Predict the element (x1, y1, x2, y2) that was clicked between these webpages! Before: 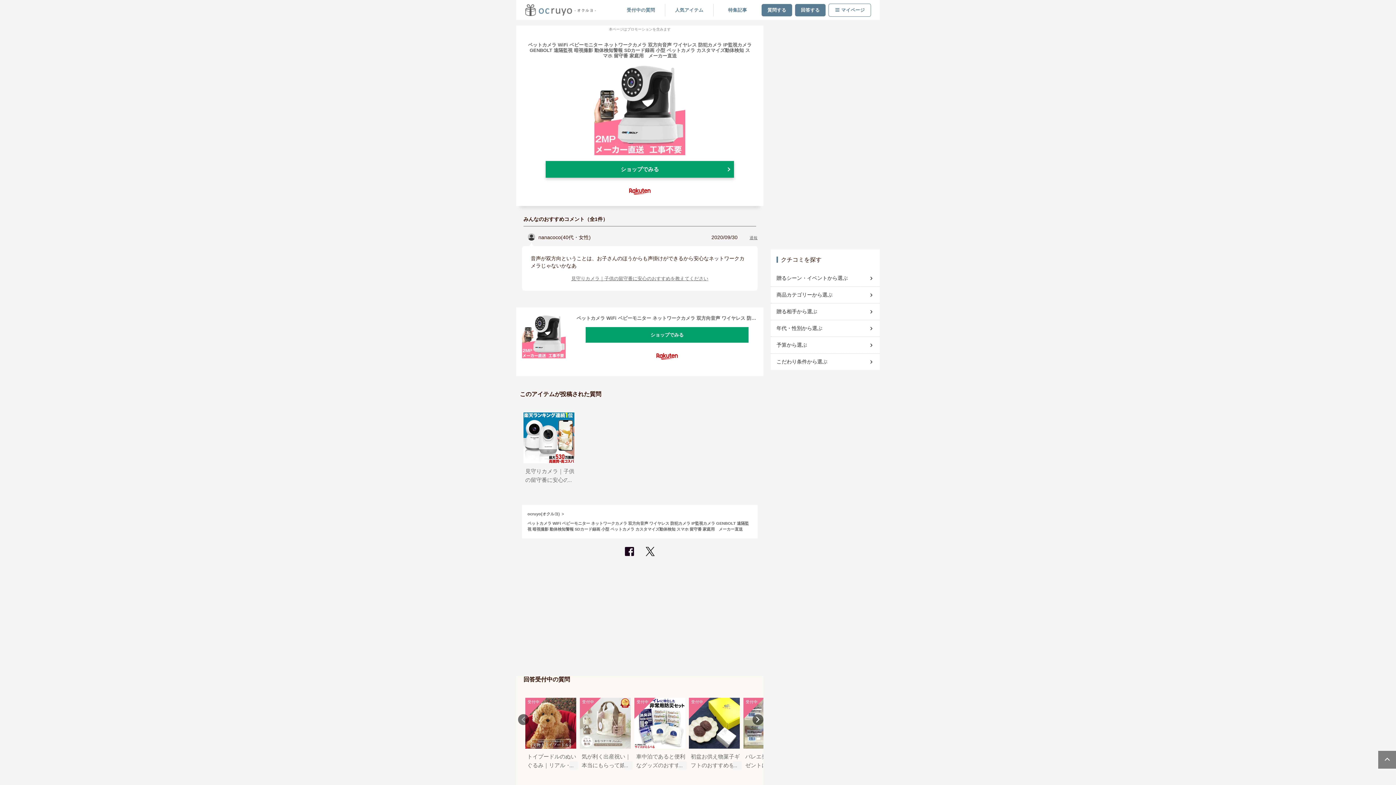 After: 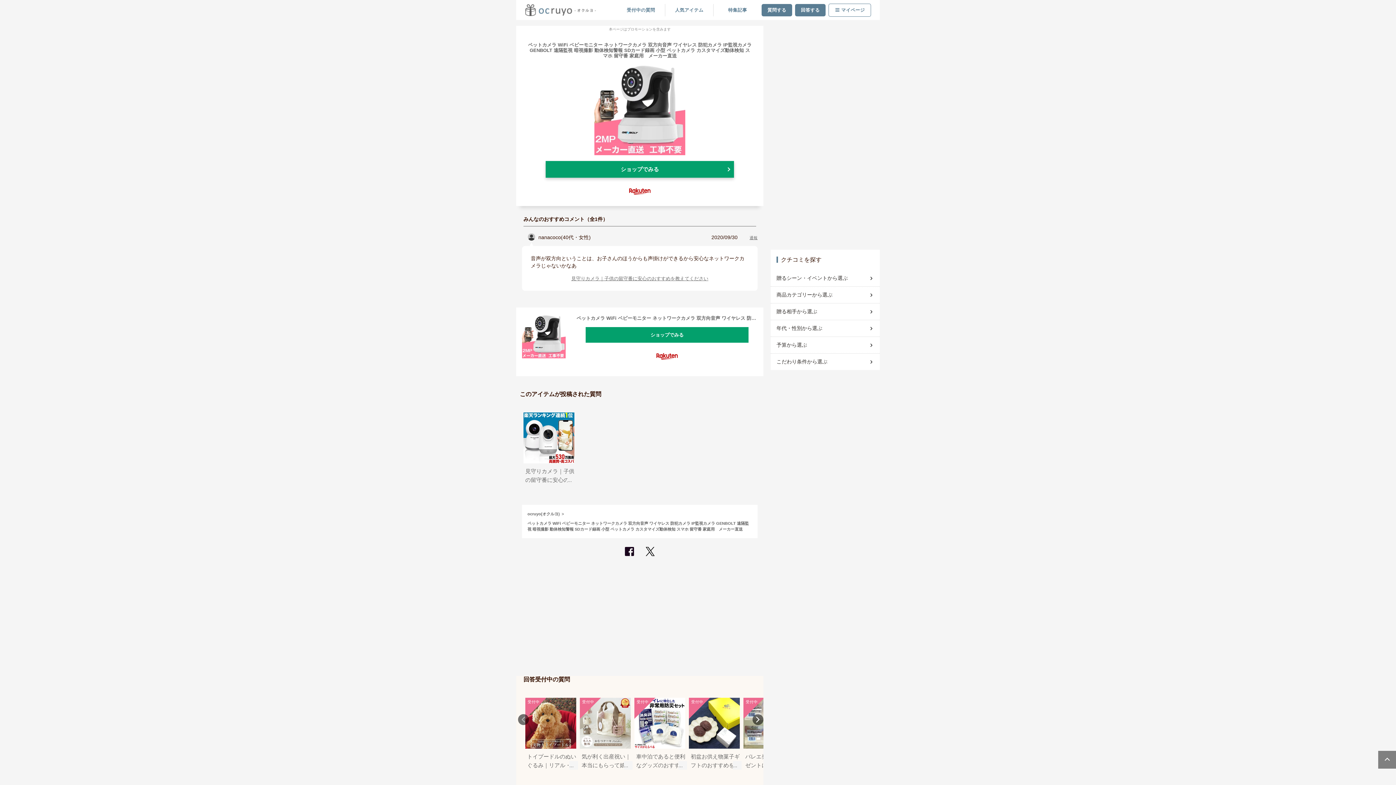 Action: bbox: (585, 327, 748, 342) label: ショップでみる